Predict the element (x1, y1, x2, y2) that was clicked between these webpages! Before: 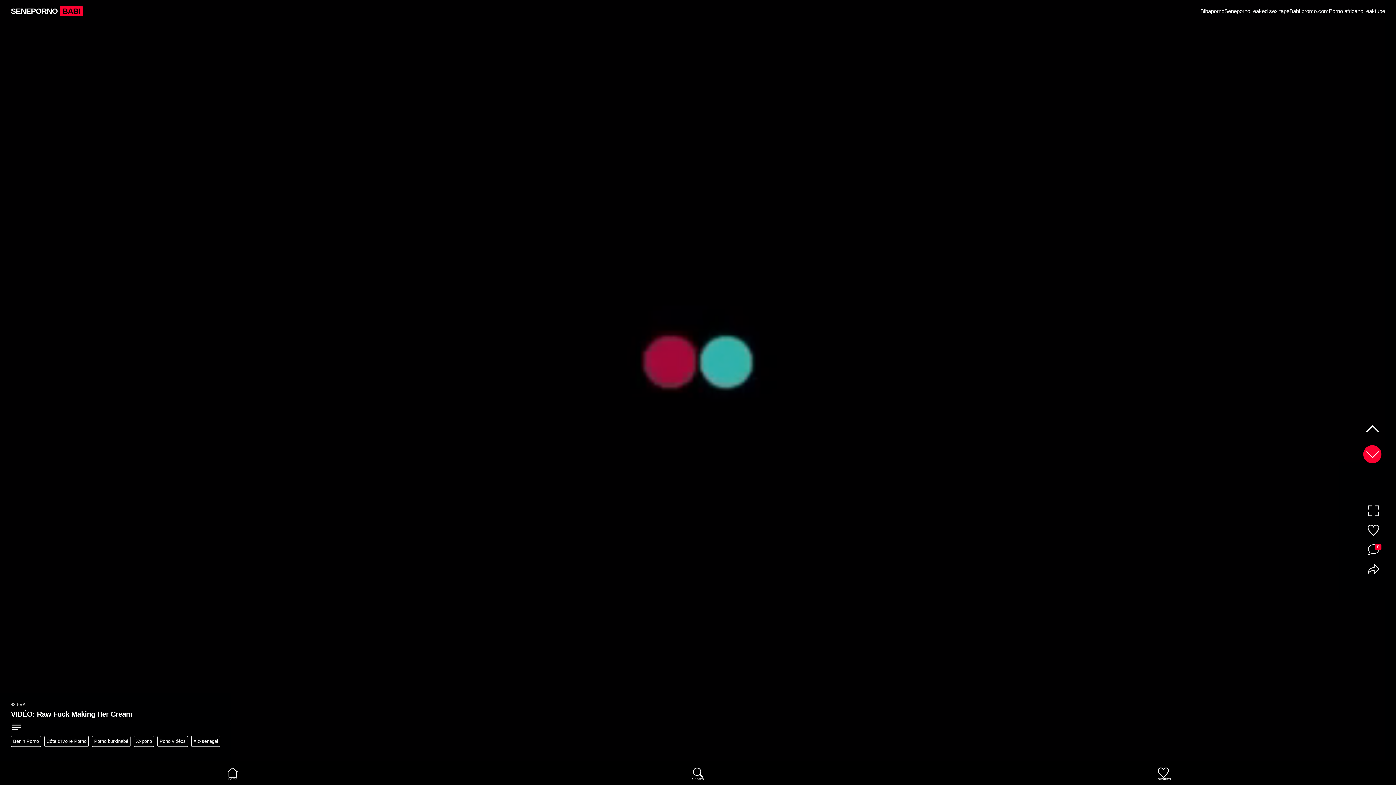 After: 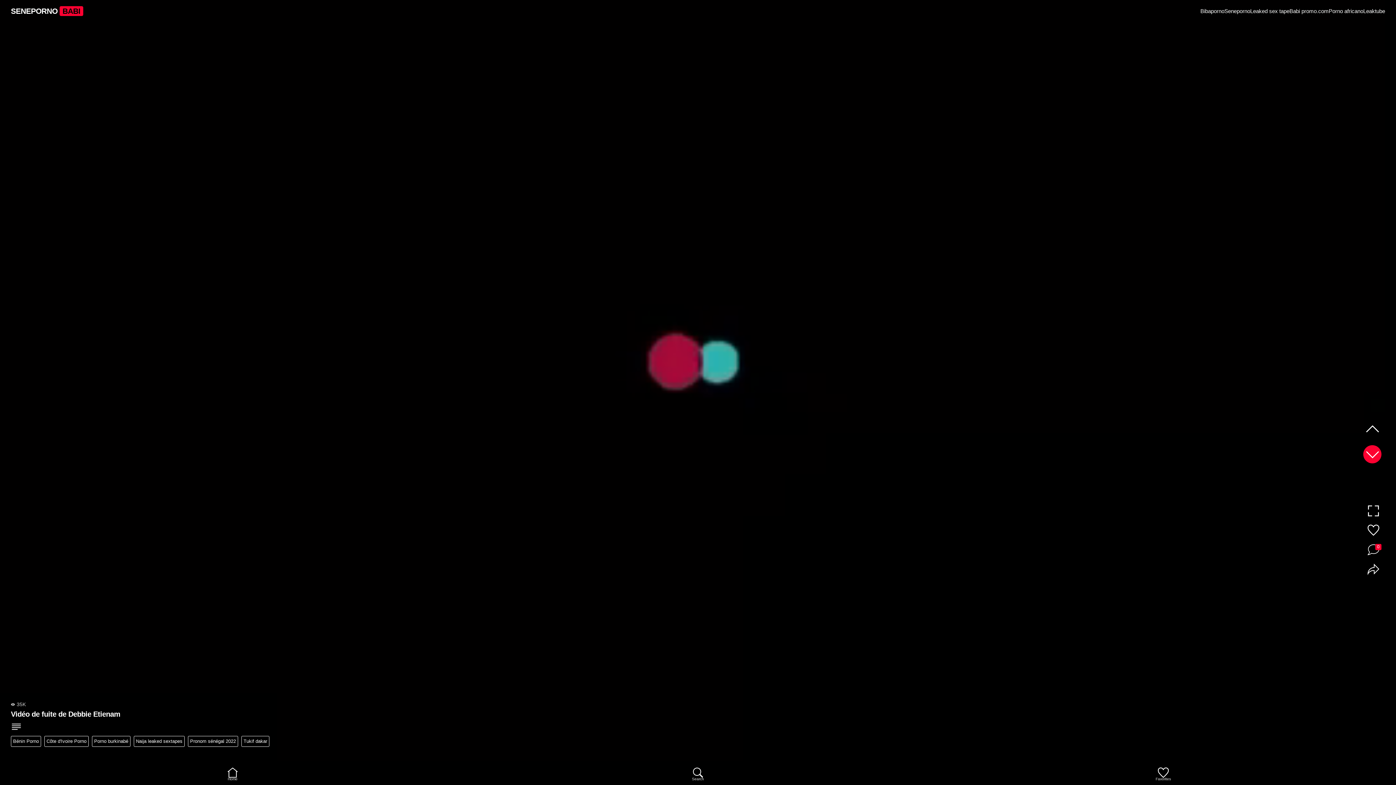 Action: label: Babi promo.com bbox: (1289, 7, 1329, 14)